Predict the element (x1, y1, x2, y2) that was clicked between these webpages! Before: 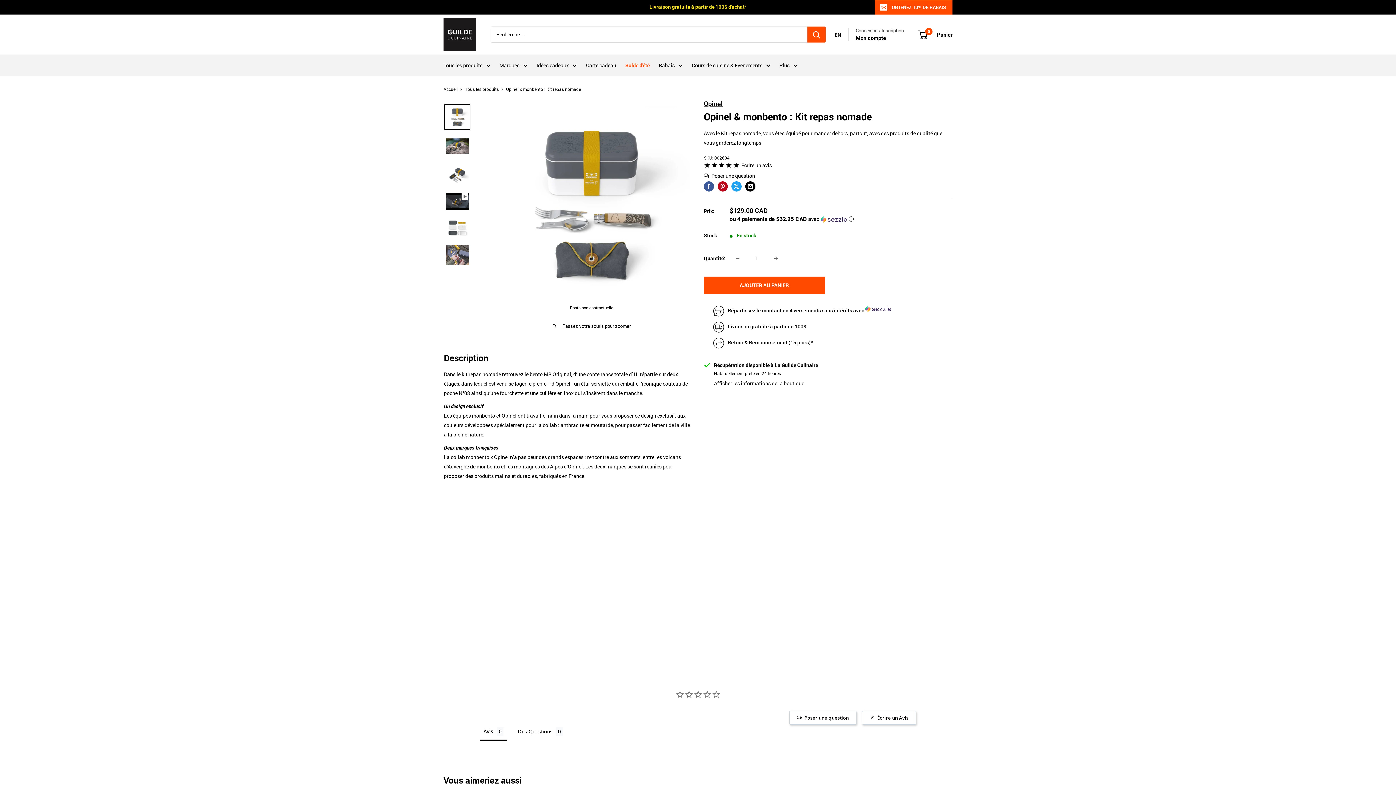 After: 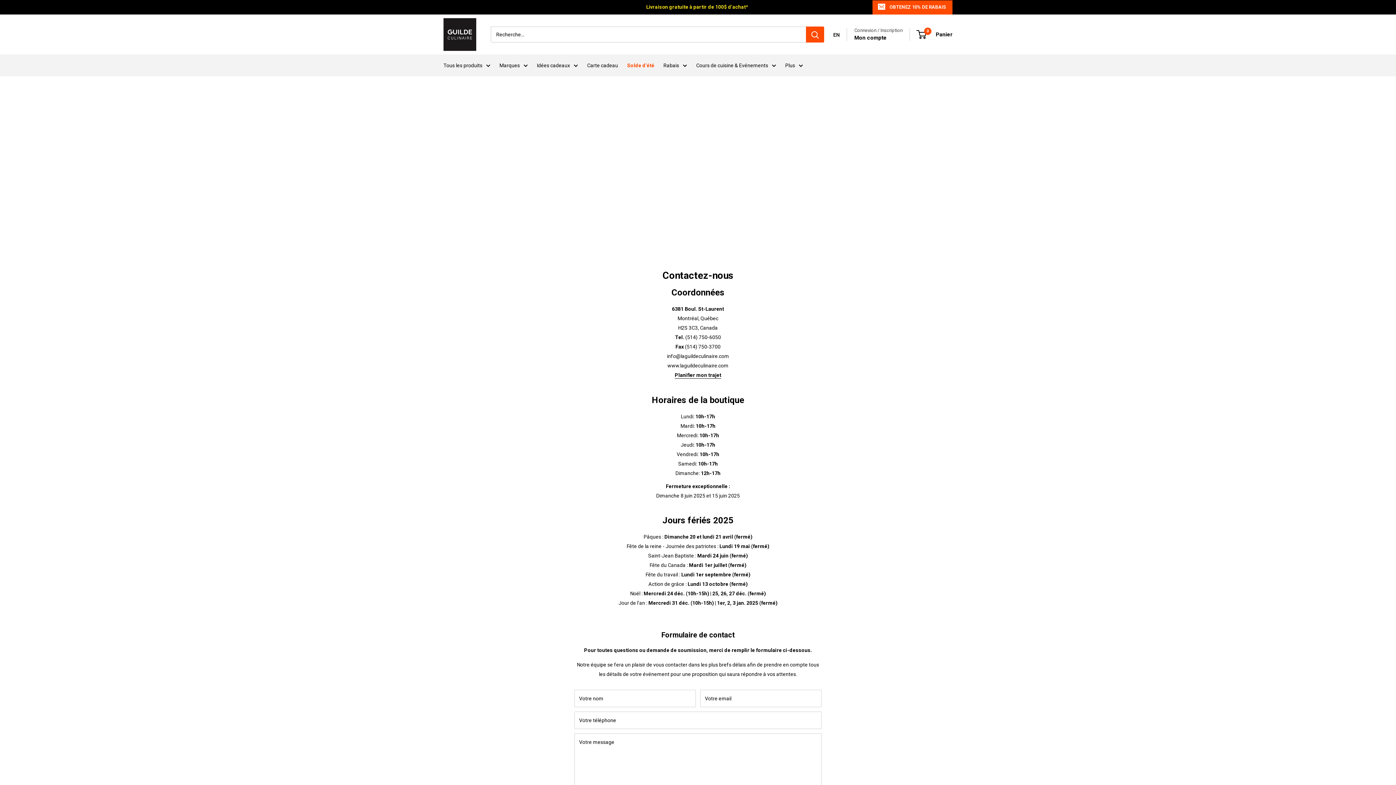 Action: bbox: (862, 744, 907, 751) label: Laissez un message